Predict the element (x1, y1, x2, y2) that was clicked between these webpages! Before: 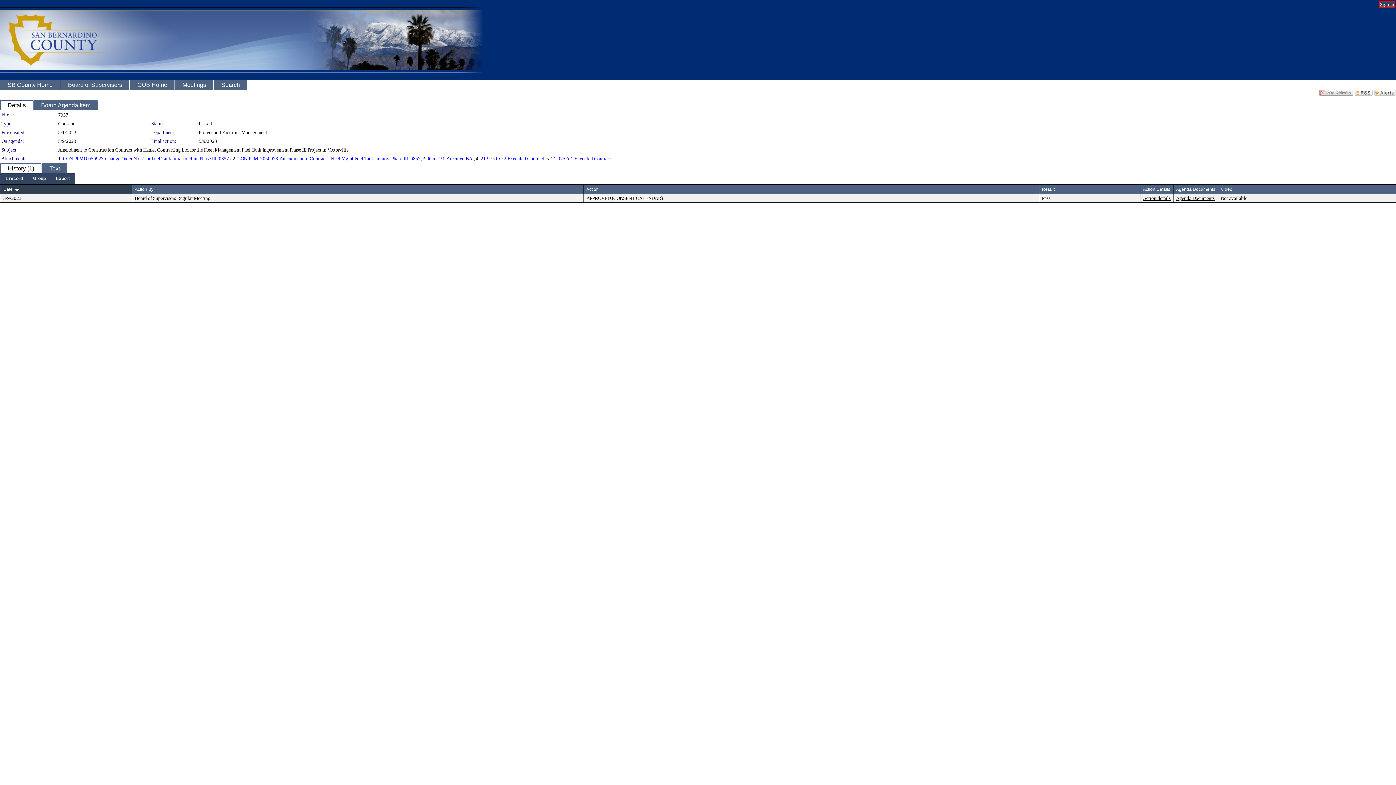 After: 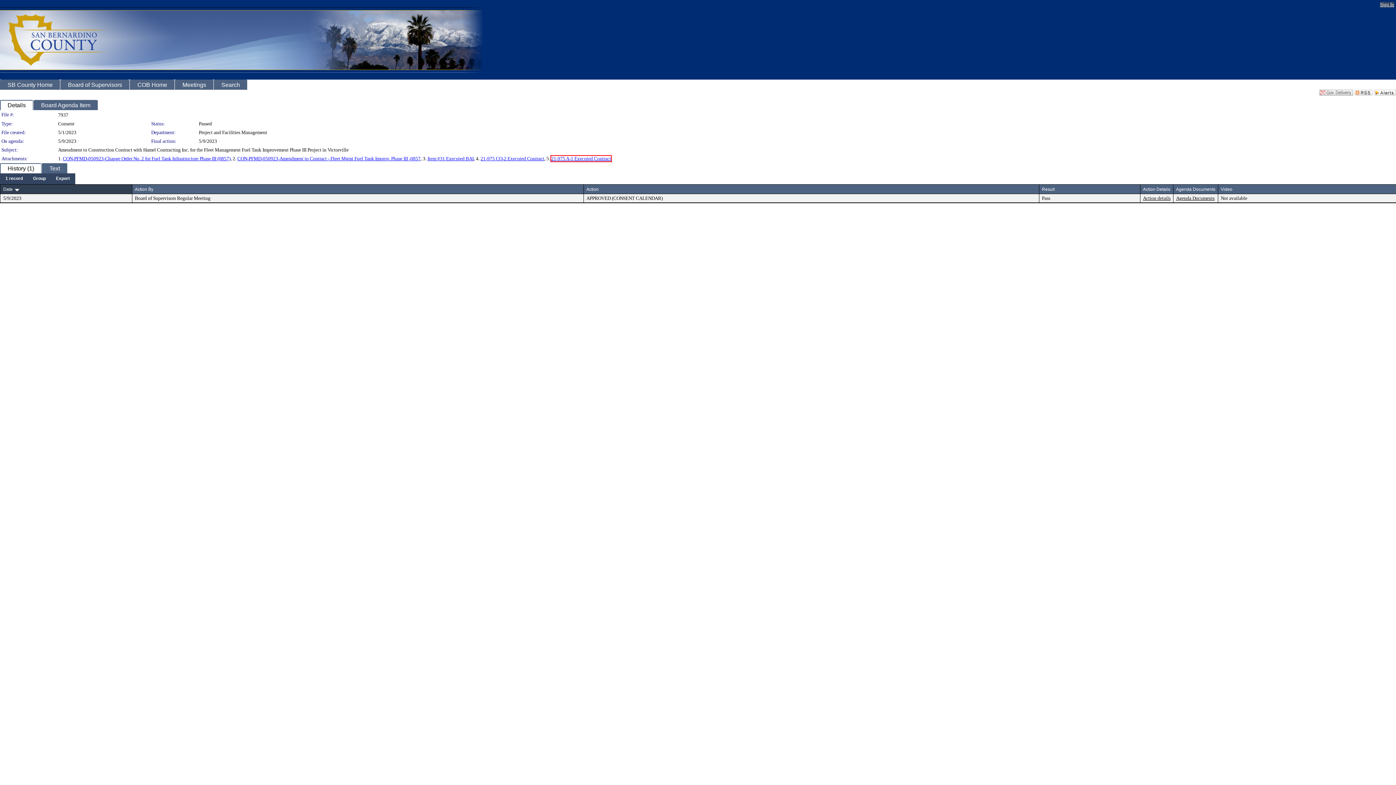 Action: bbox: (551, 156, 611, 161) label: 21-975 A-1 Executed Contract